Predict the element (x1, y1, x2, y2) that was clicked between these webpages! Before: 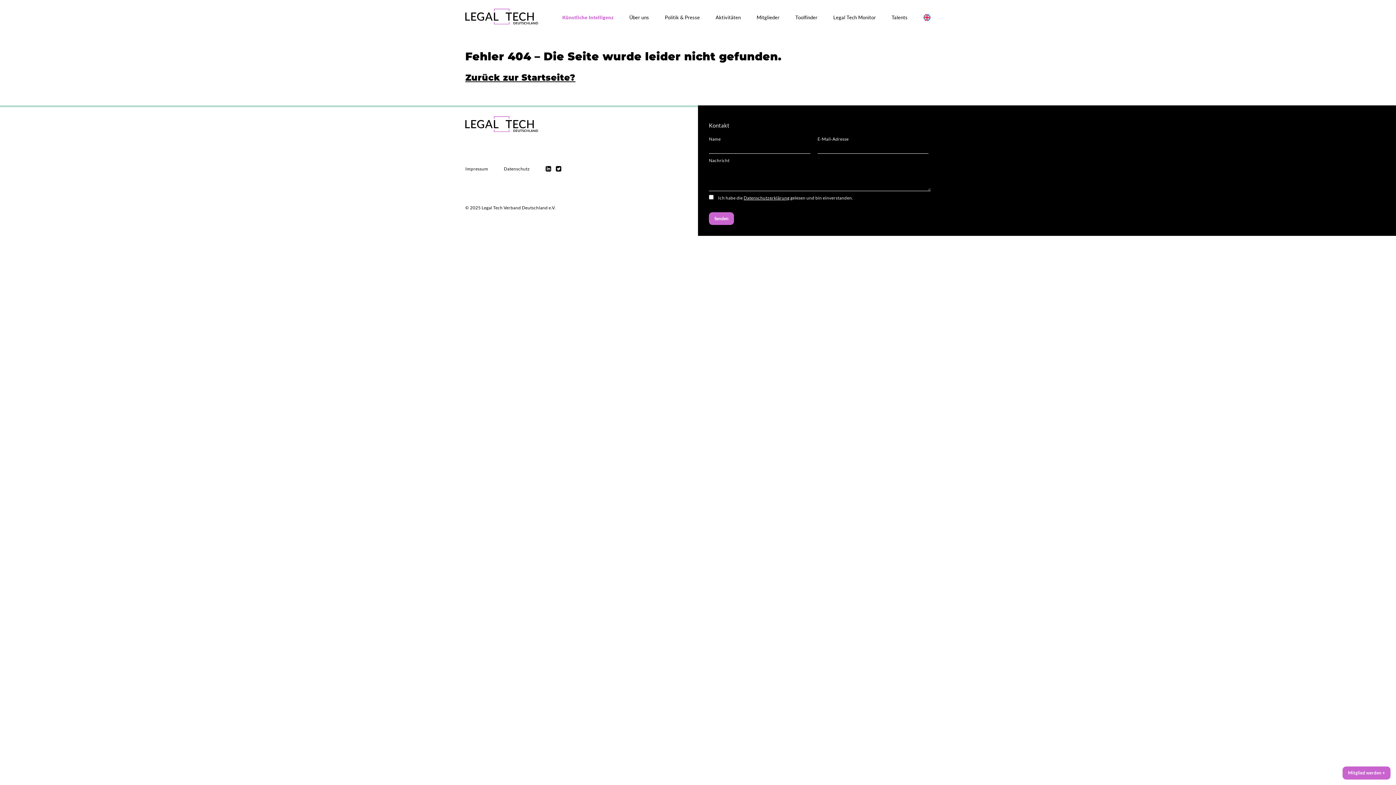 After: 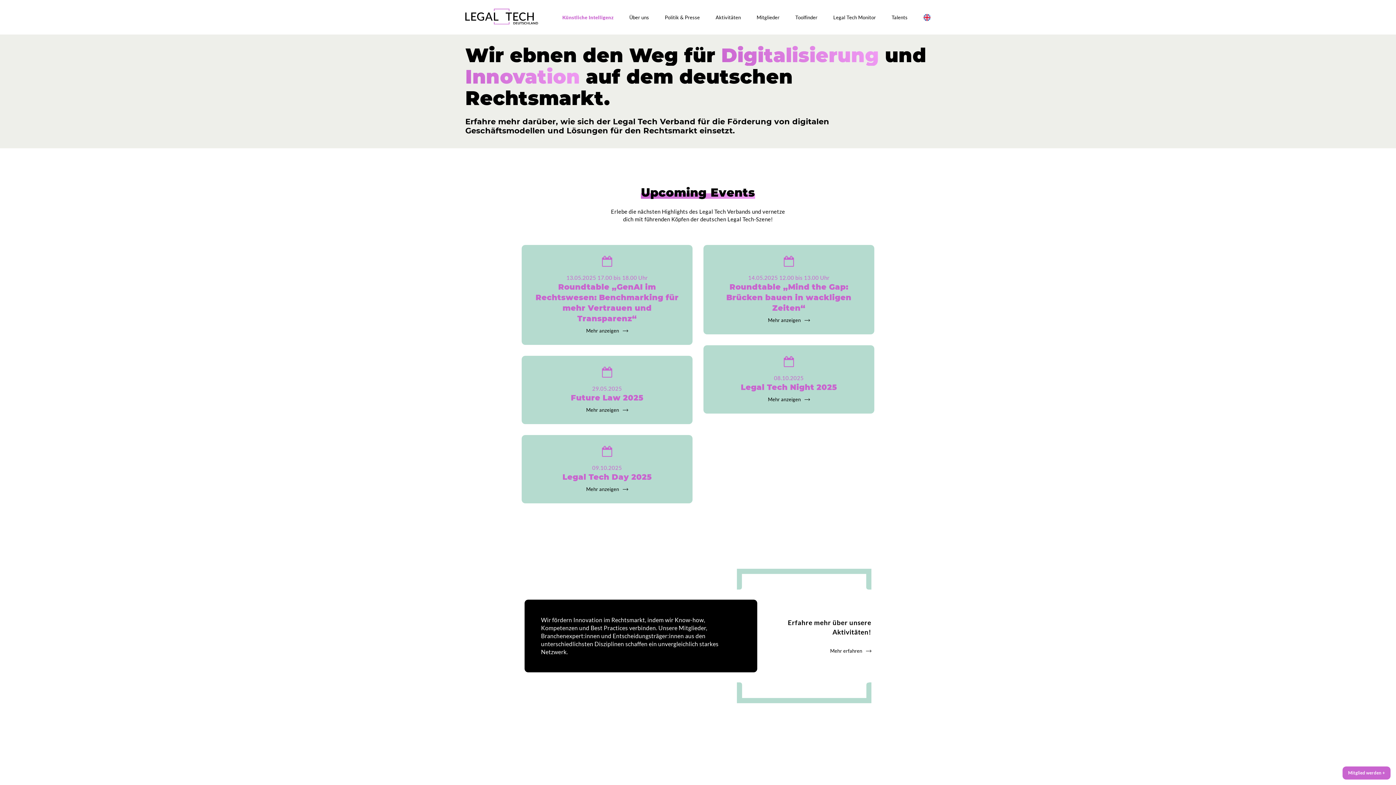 Action: bbox: (465, 16, 538, 23)